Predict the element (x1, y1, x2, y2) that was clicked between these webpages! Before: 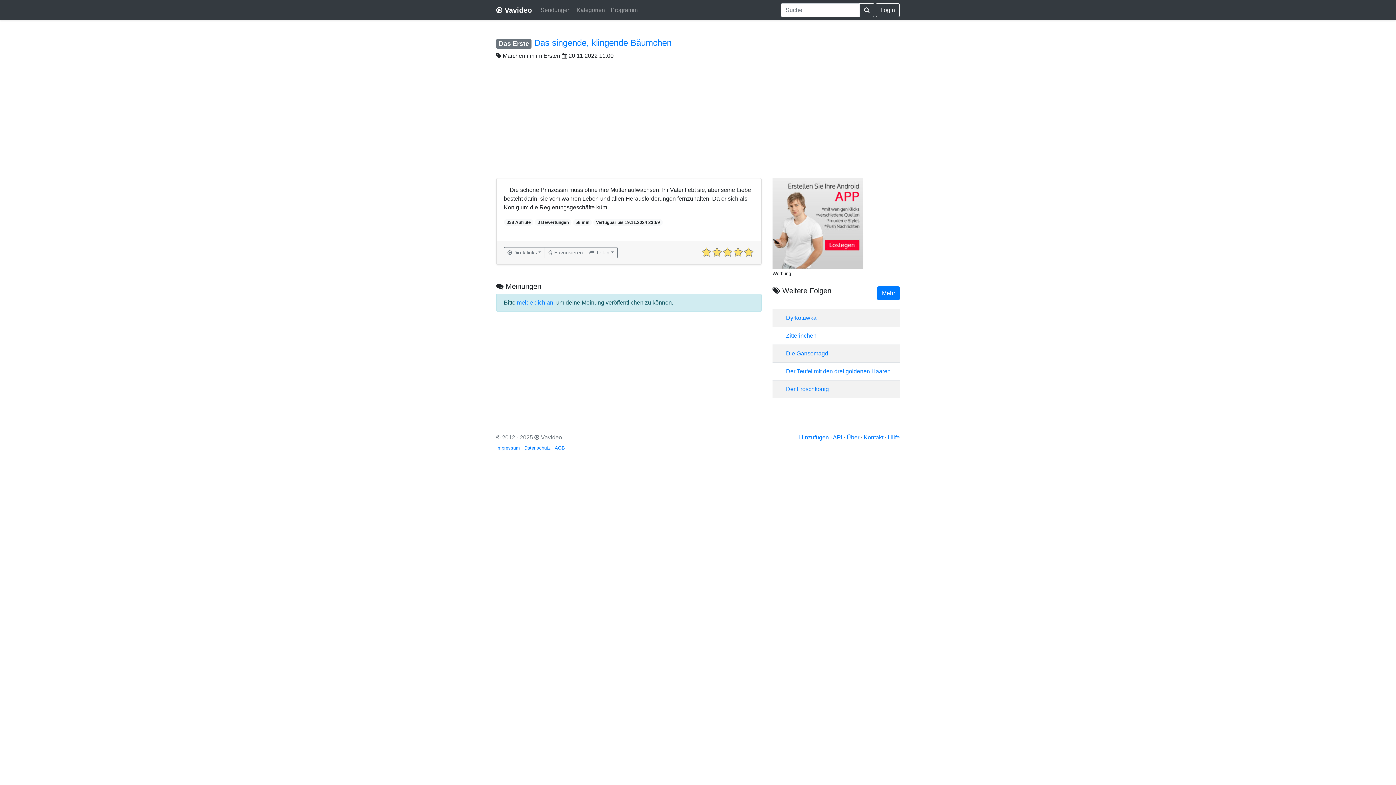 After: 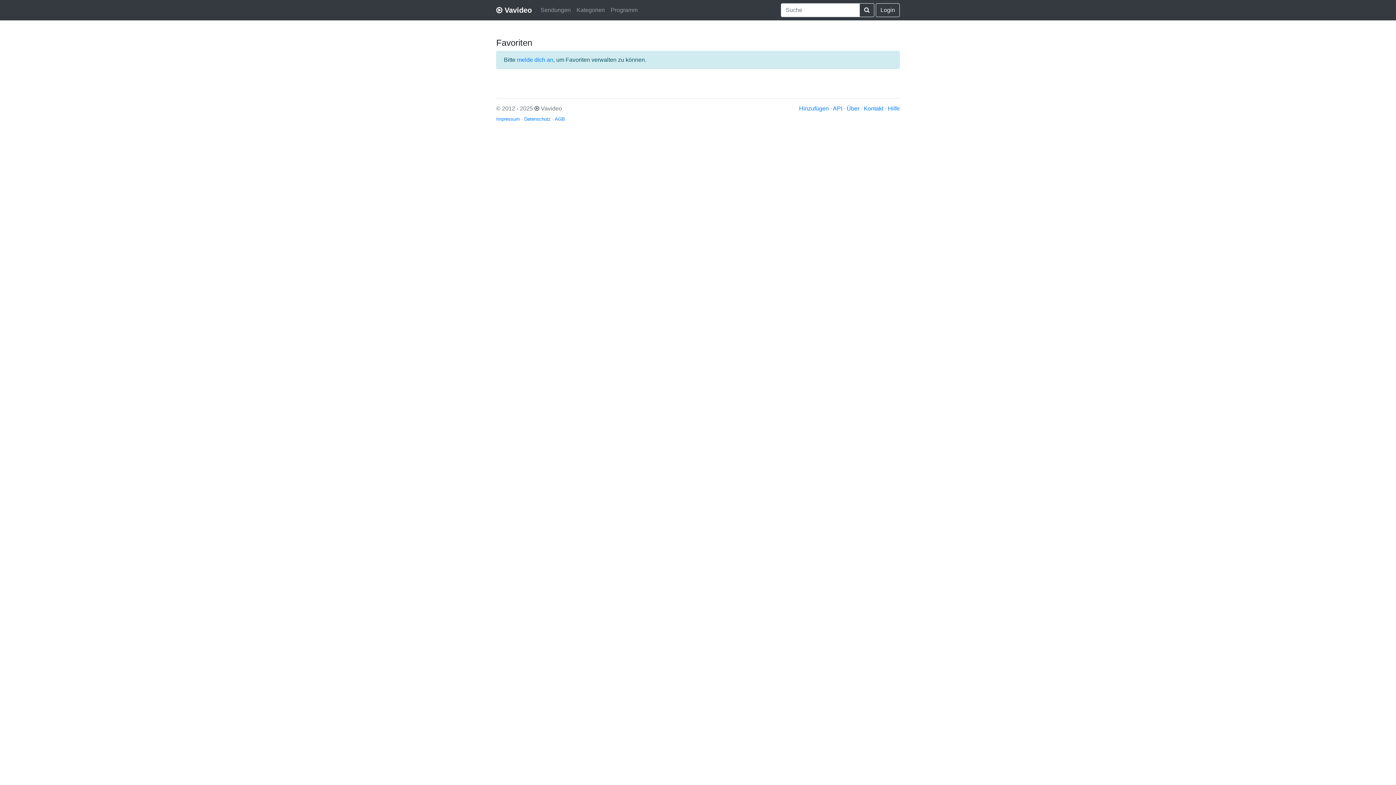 Action: label:  Favorisieren bbox: (544, 247, 586, 258)